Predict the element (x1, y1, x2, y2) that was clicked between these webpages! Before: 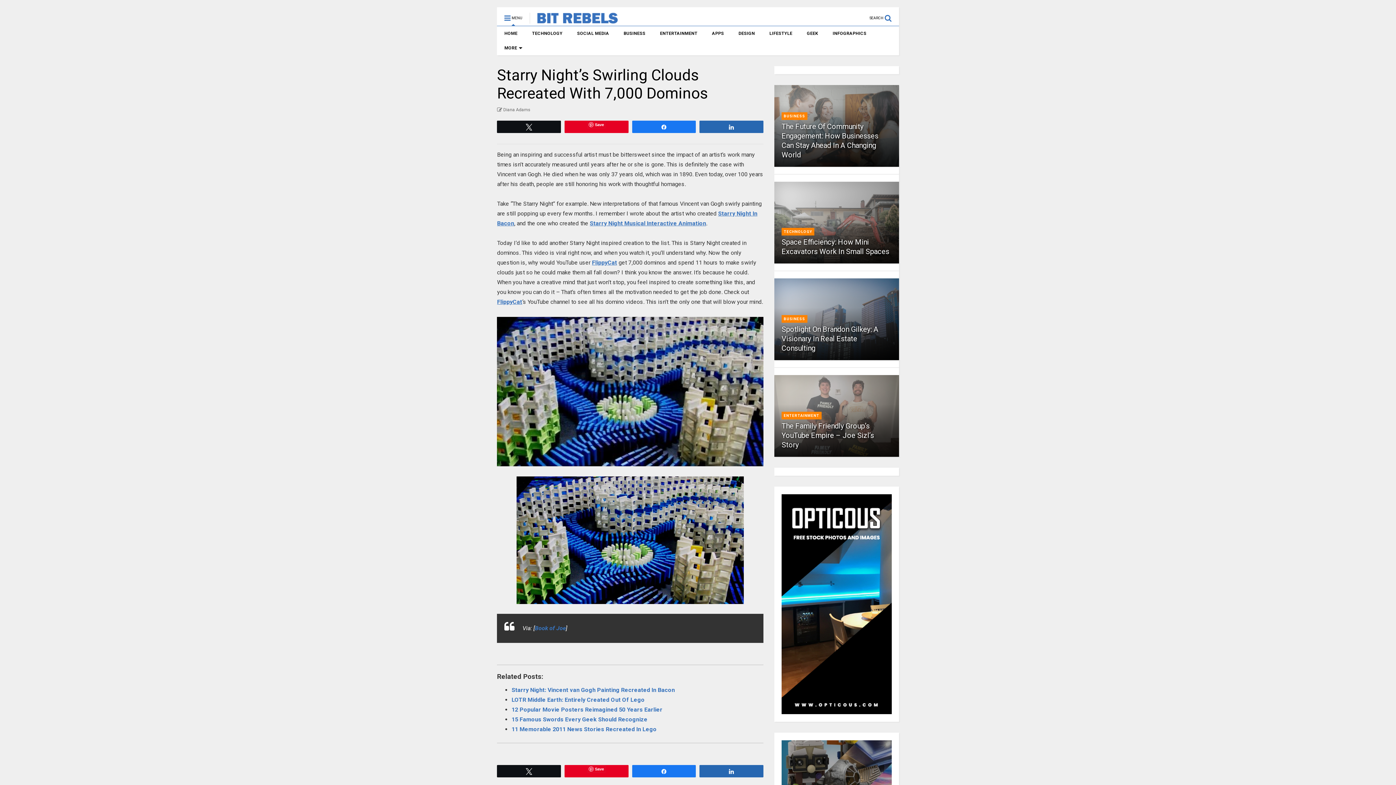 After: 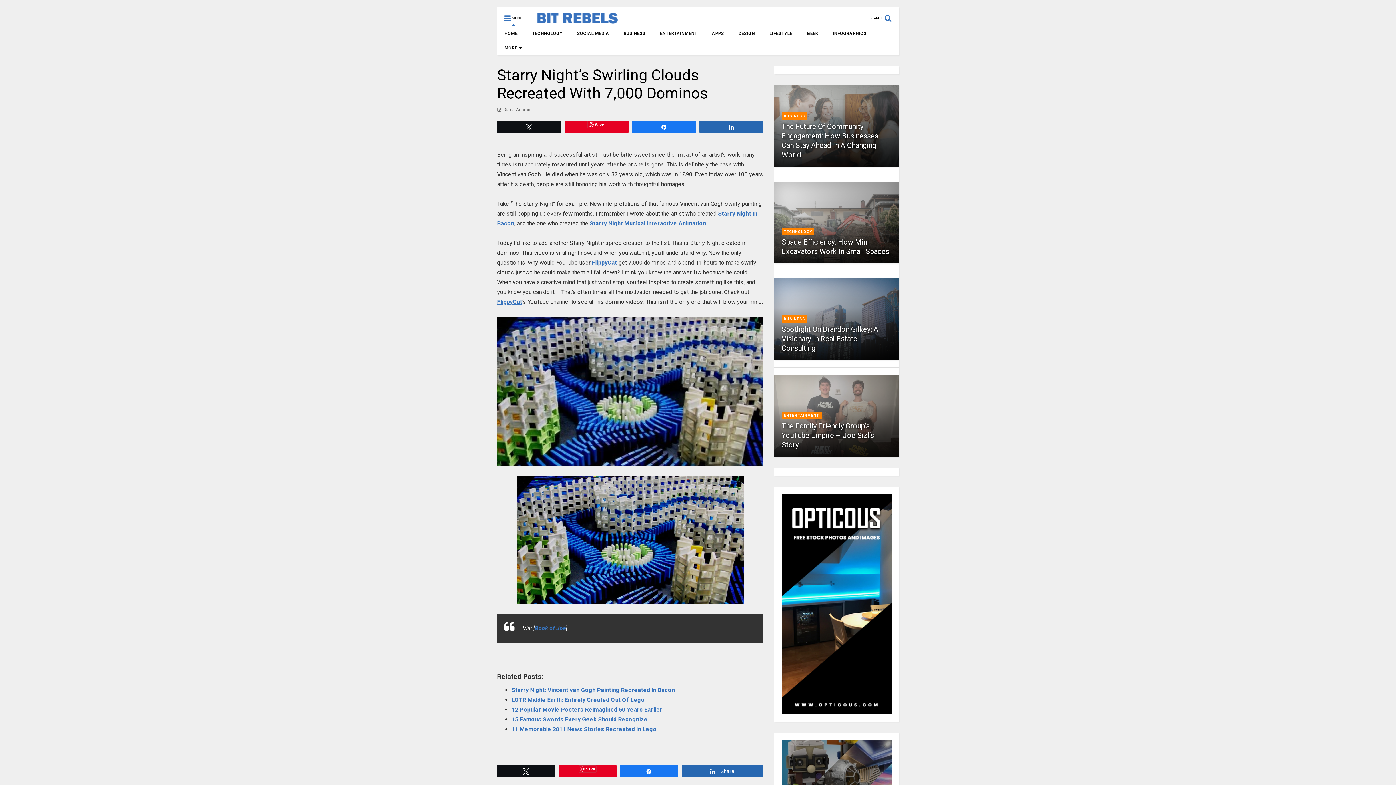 Action: label: Share bbox: (700, 765, 763, 776)